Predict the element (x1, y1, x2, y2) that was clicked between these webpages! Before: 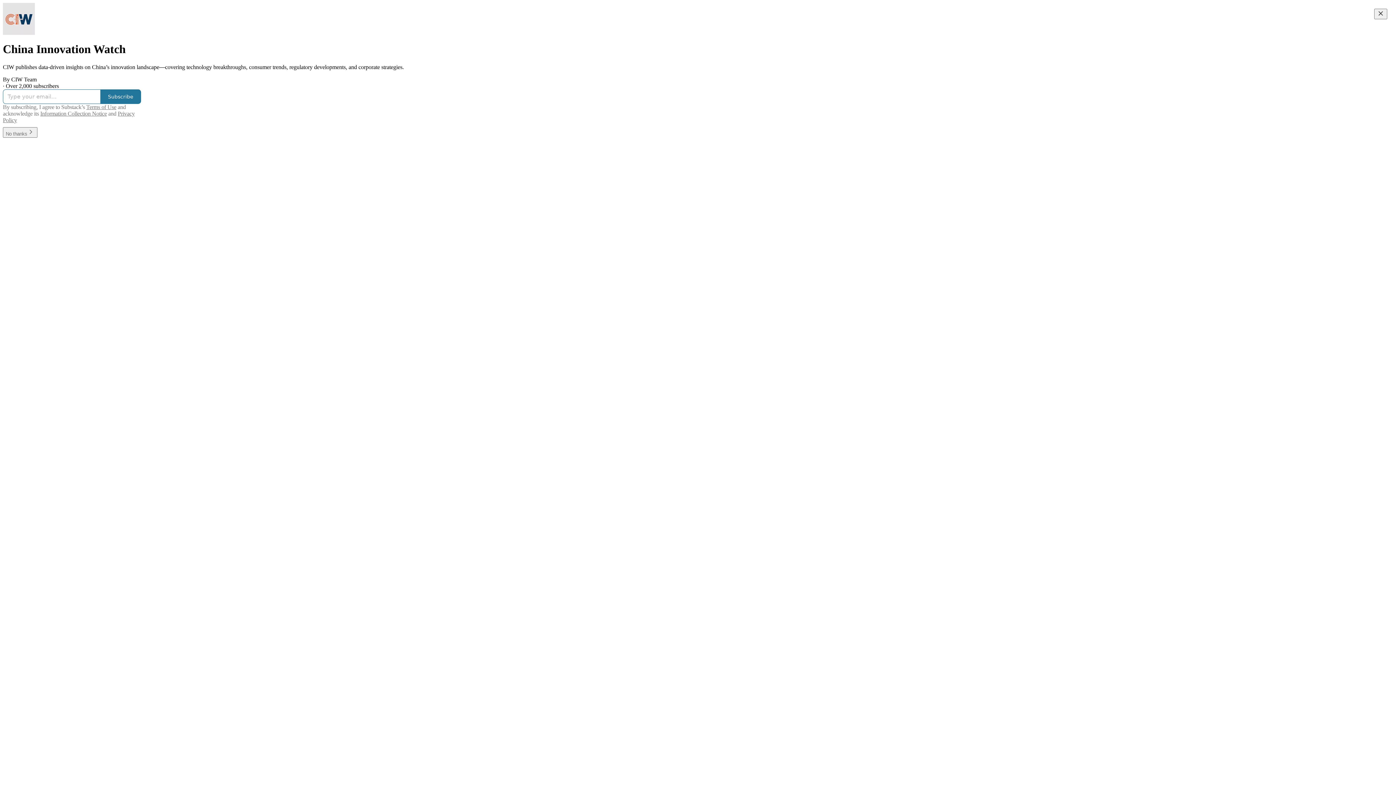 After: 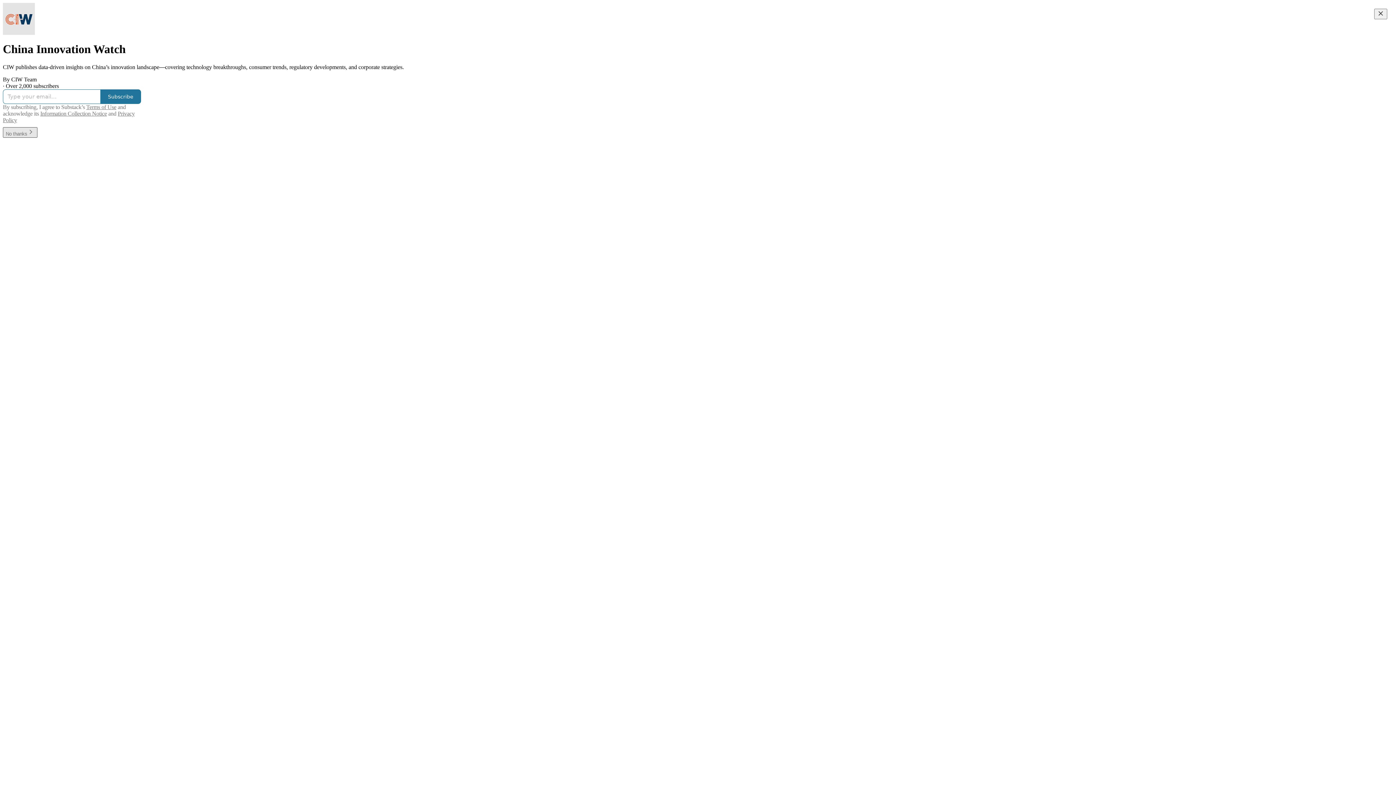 Action: label: No thanks bbox: (2, 127, 37, 137)